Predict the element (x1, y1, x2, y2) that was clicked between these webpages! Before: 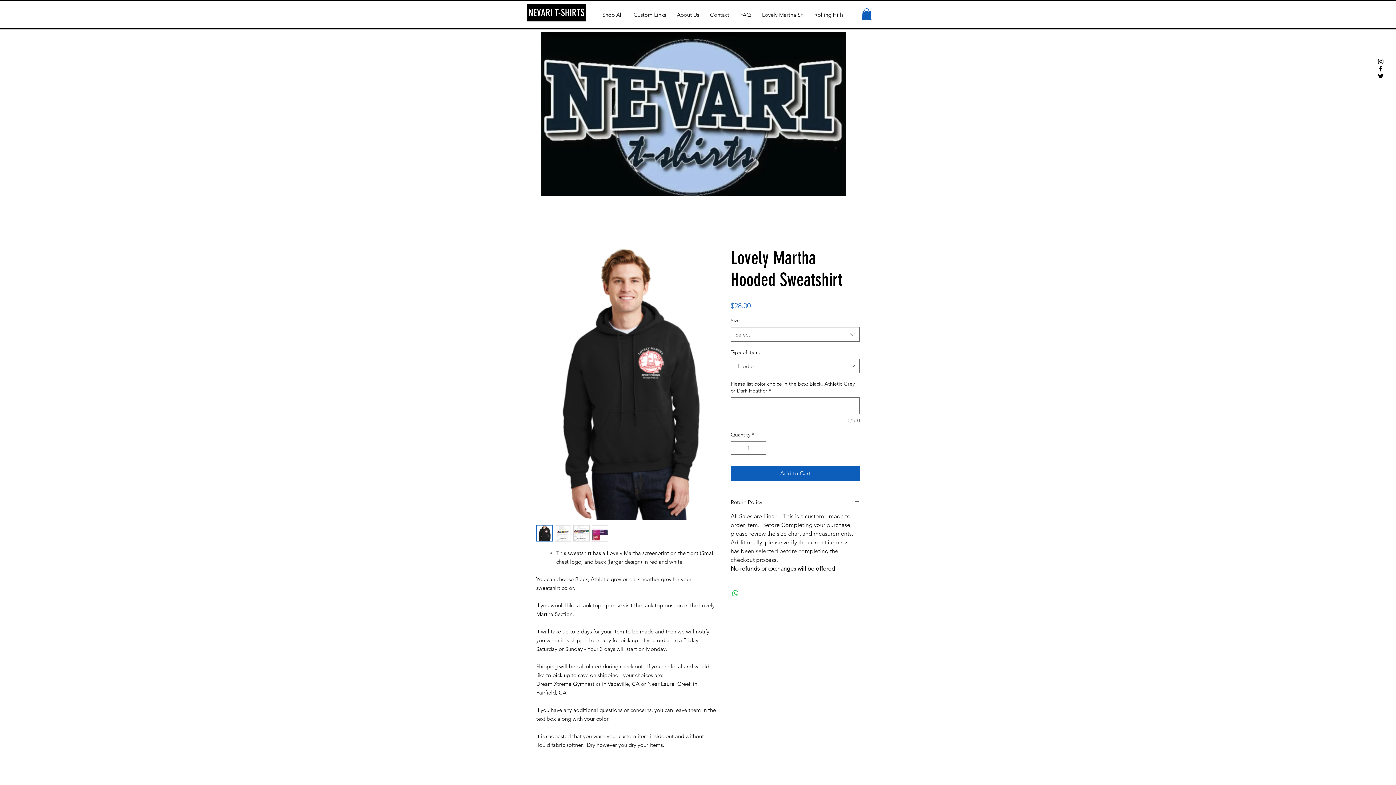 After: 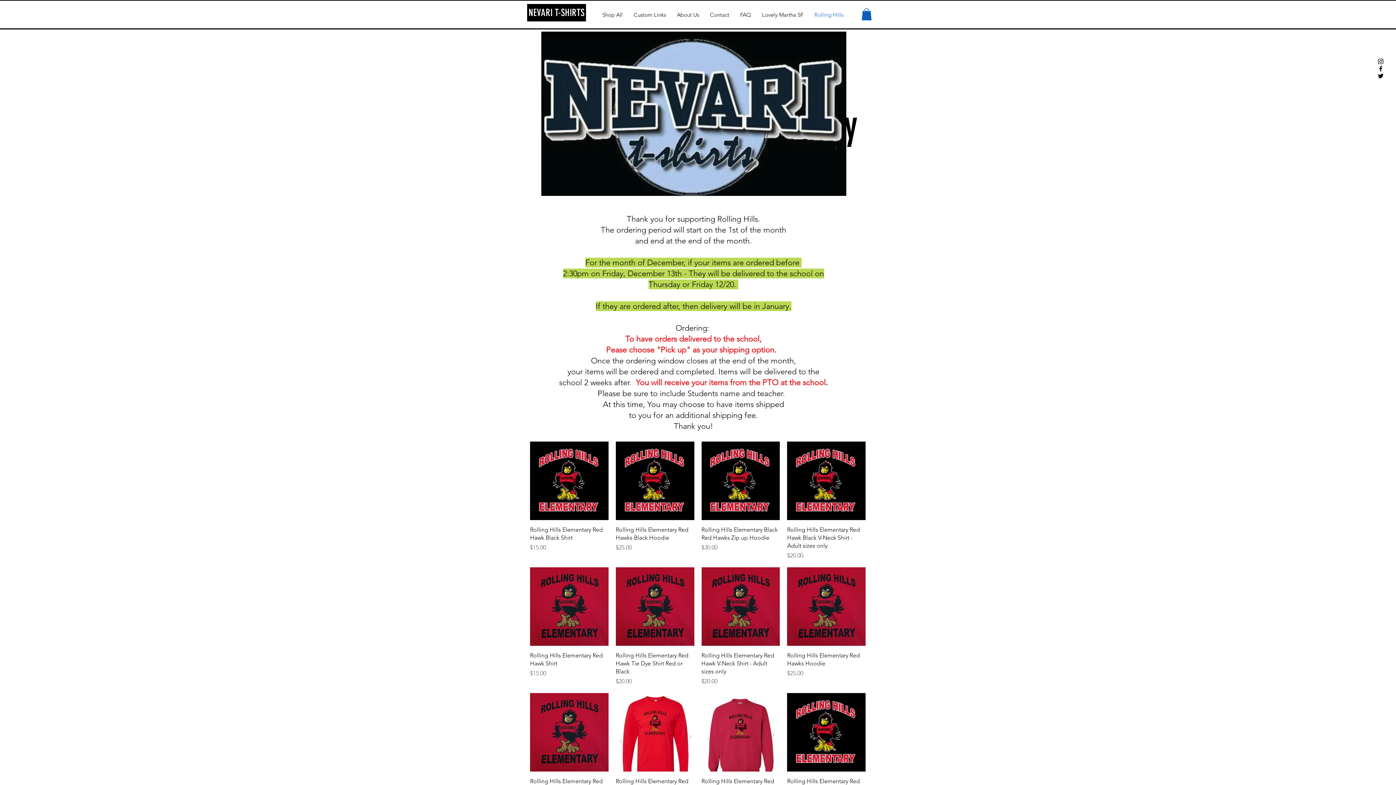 Action: bbox: (809, 8, 849, 20) label: Rolling Hills